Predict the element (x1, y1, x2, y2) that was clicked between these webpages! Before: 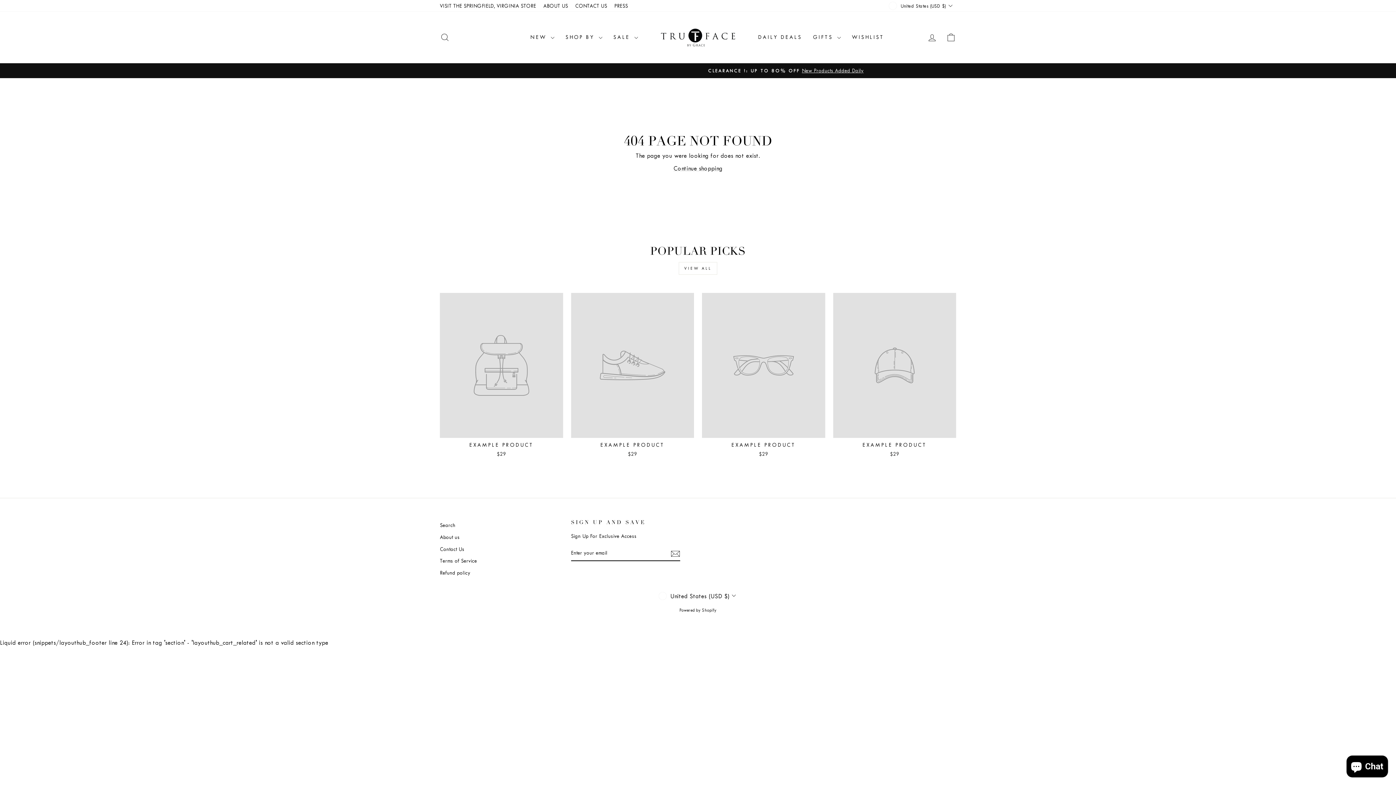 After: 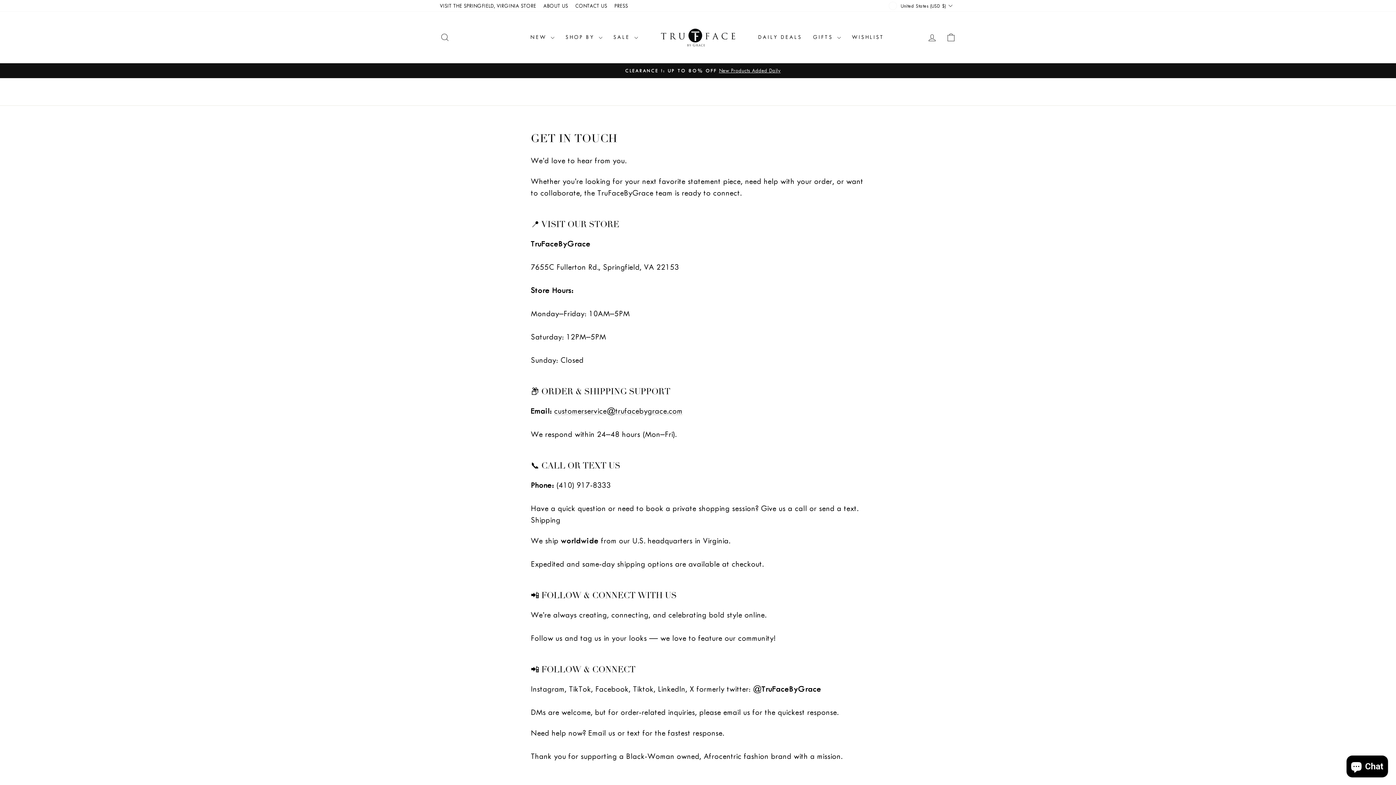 Action: bbox: (440, 544, 464, 554) label: Contact Us